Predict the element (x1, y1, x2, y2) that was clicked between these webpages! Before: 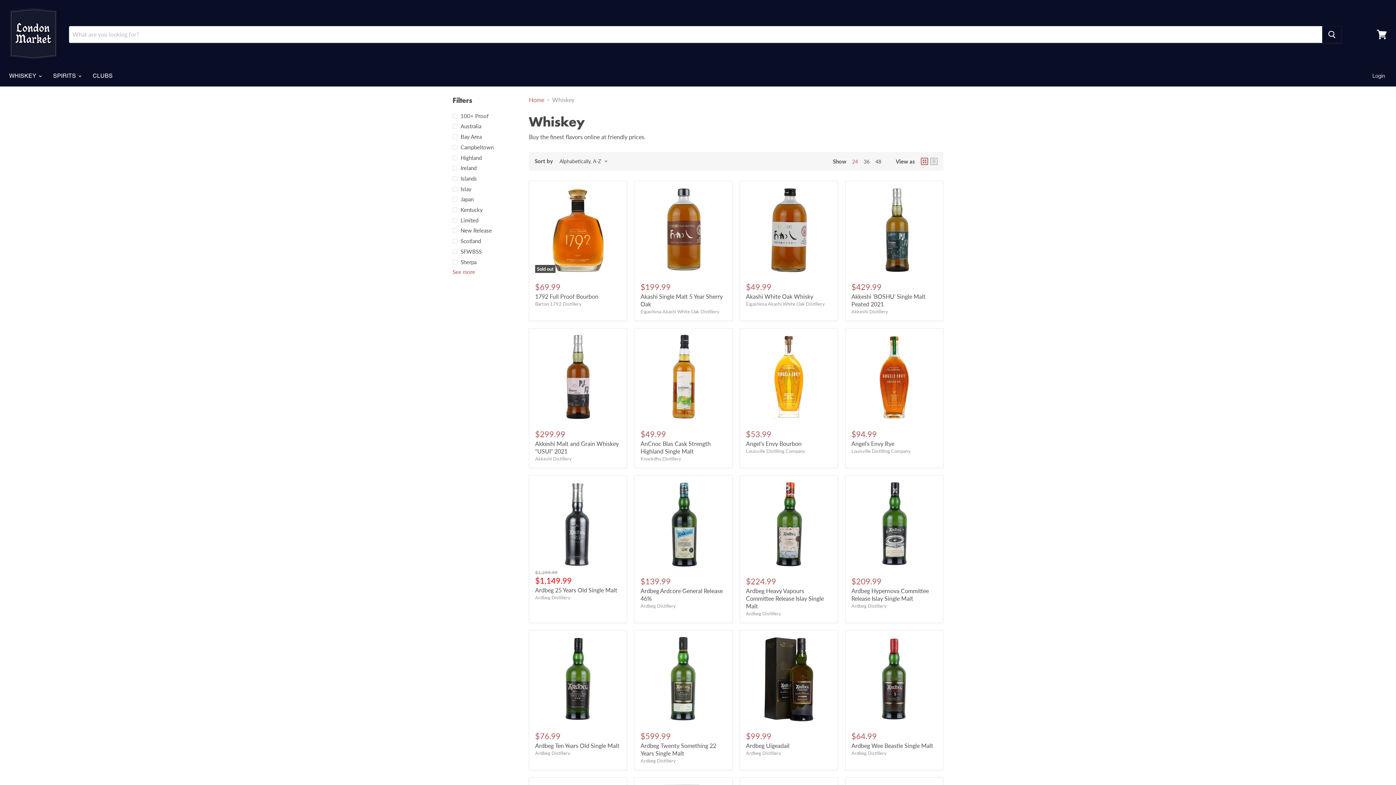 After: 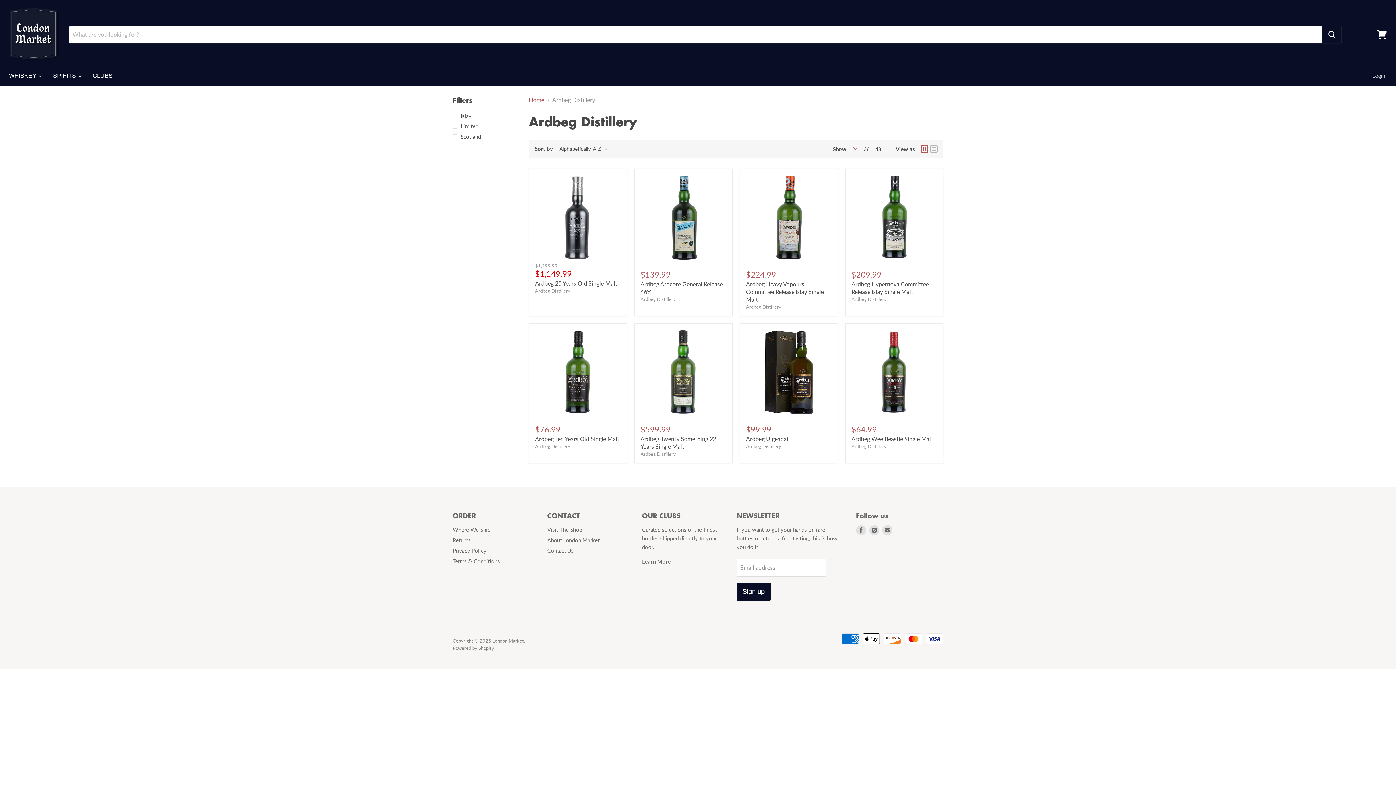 Action: bbox: (851, 750, 886, 756) label: Ardbeg Distillery